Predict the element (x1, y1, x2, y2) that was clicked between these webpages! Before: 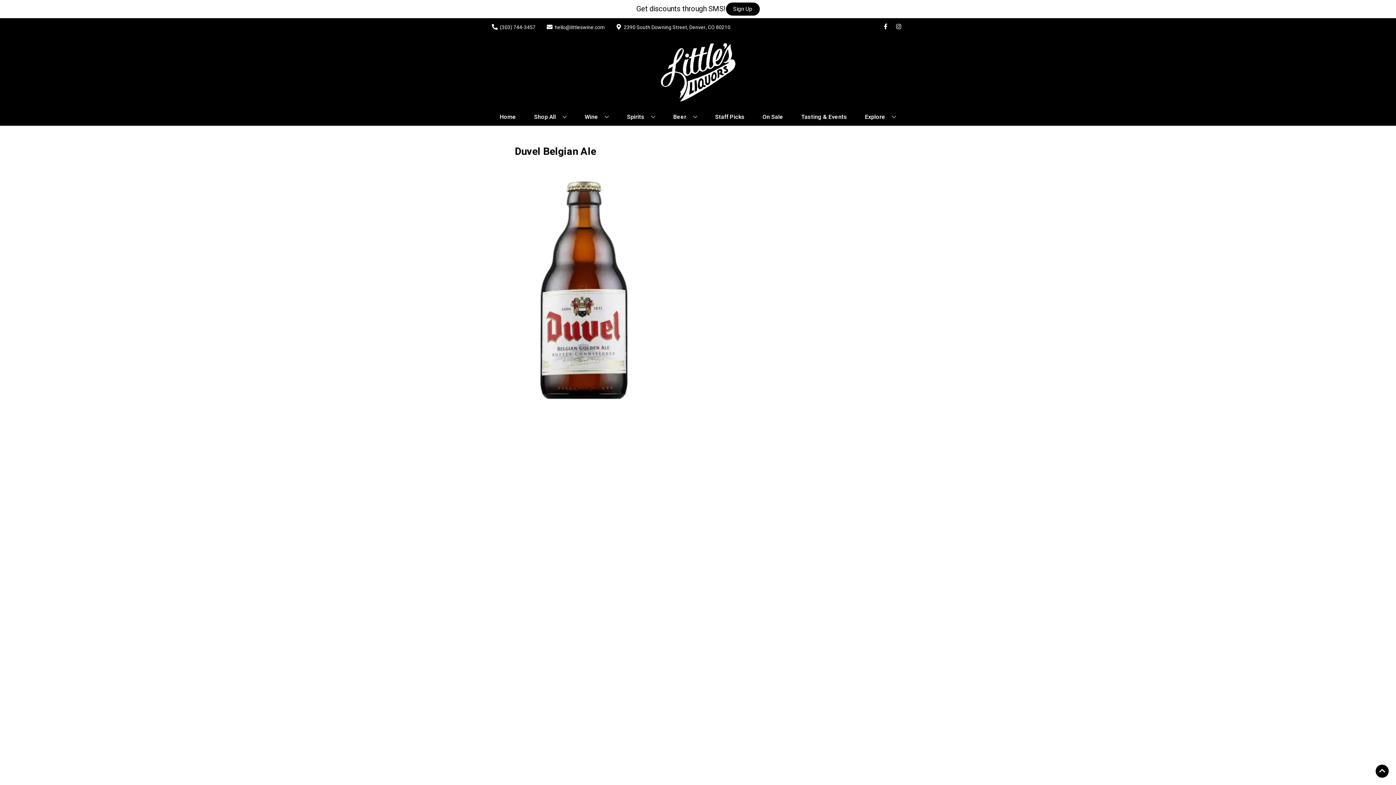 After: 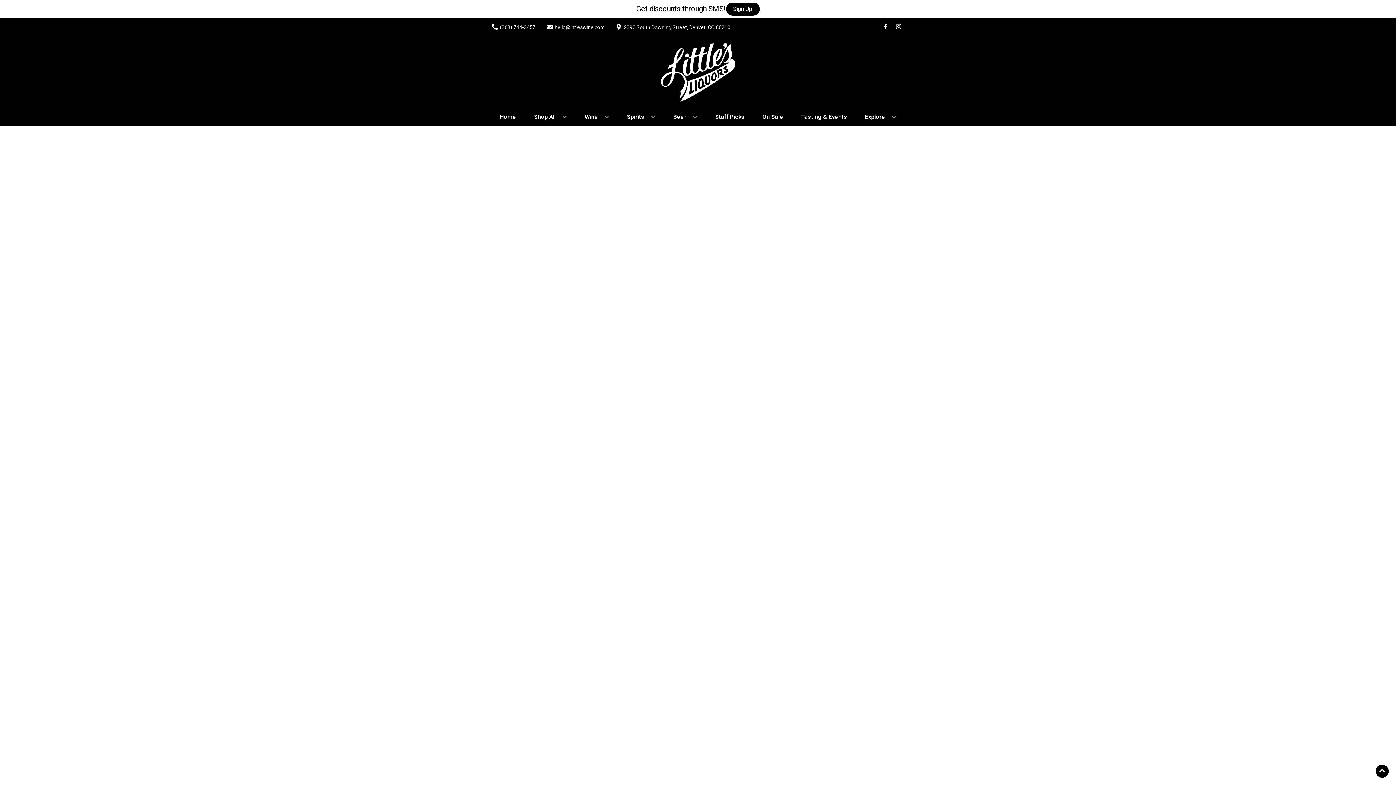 Action: label: Staff Picks bbox: (712, 109, 747, 125)